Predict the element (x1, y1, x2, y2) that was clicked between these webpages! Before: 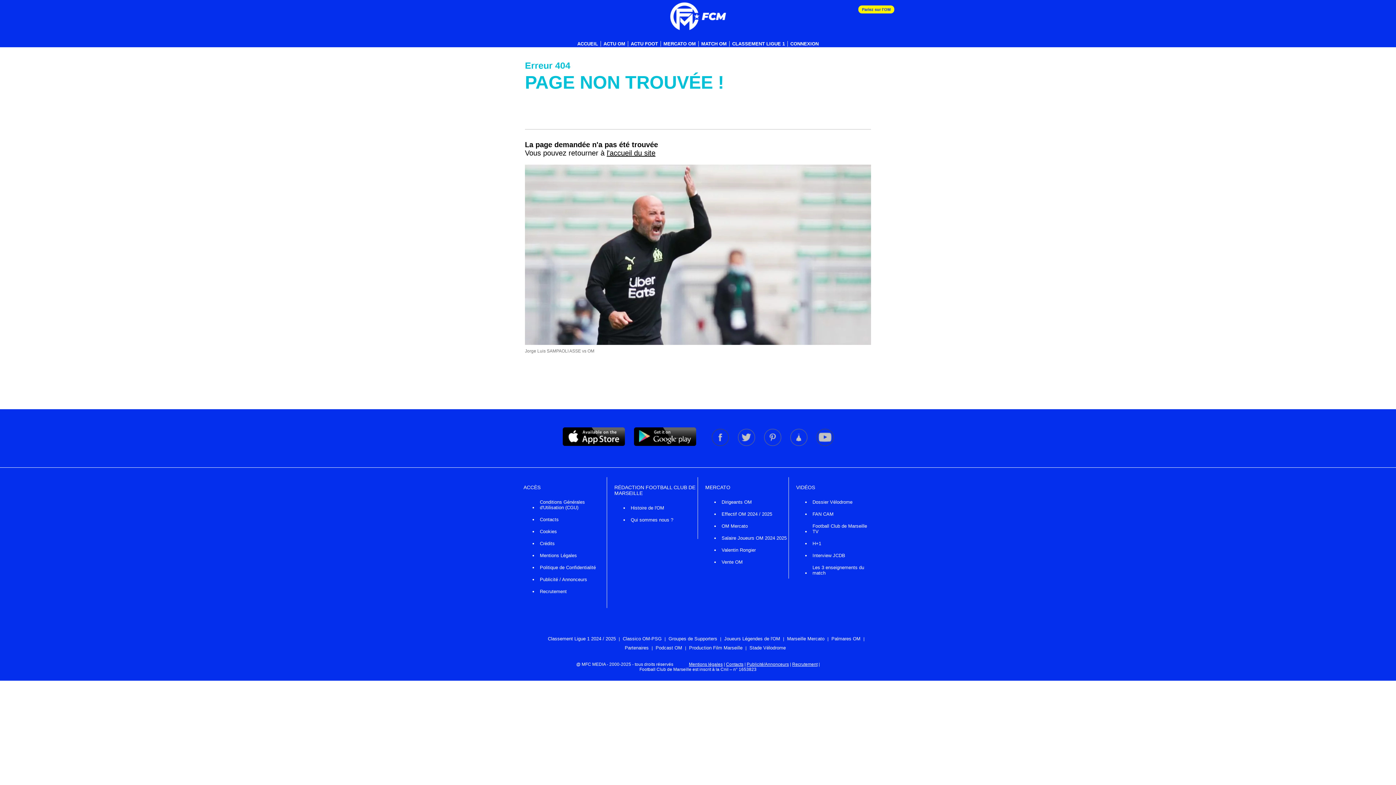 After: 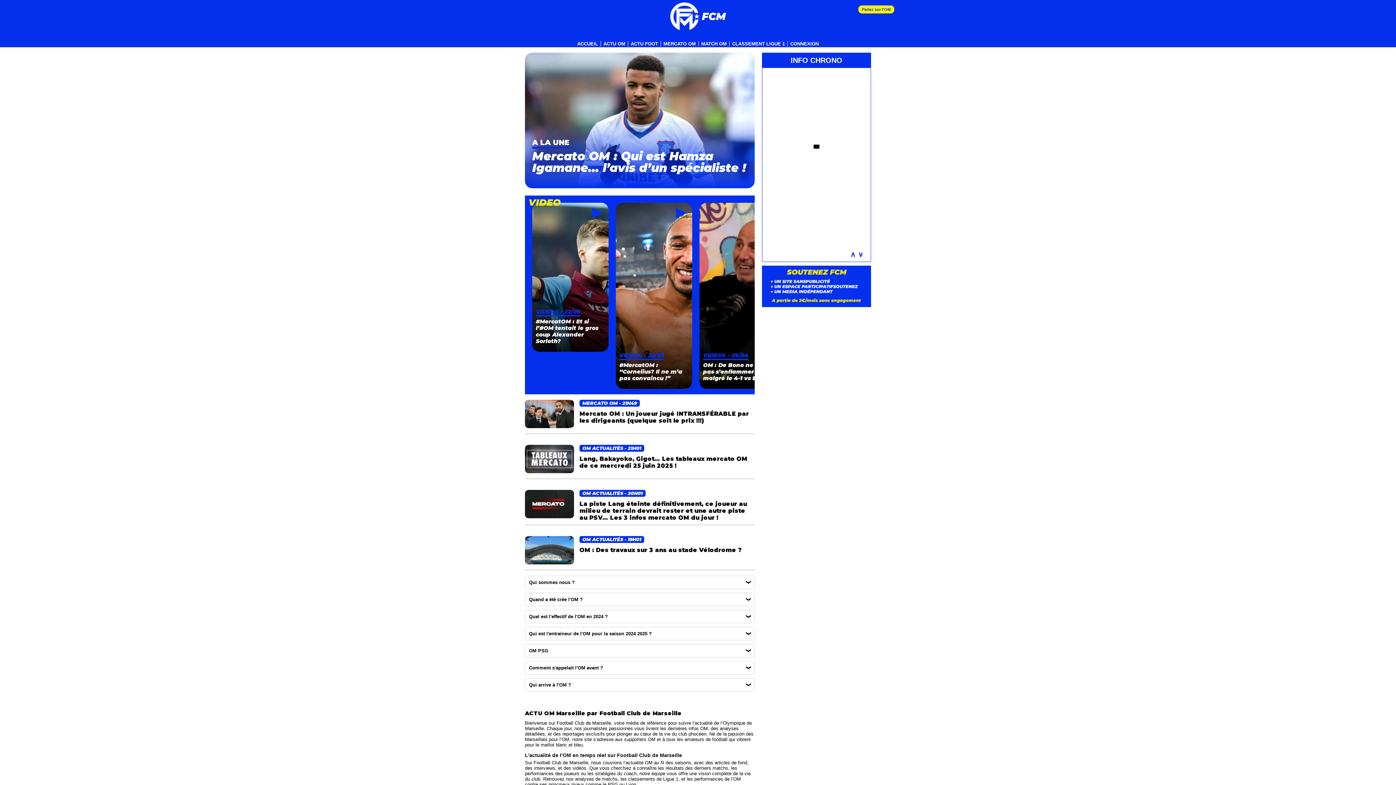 Action: bbox: (498, 1, 898, 30)